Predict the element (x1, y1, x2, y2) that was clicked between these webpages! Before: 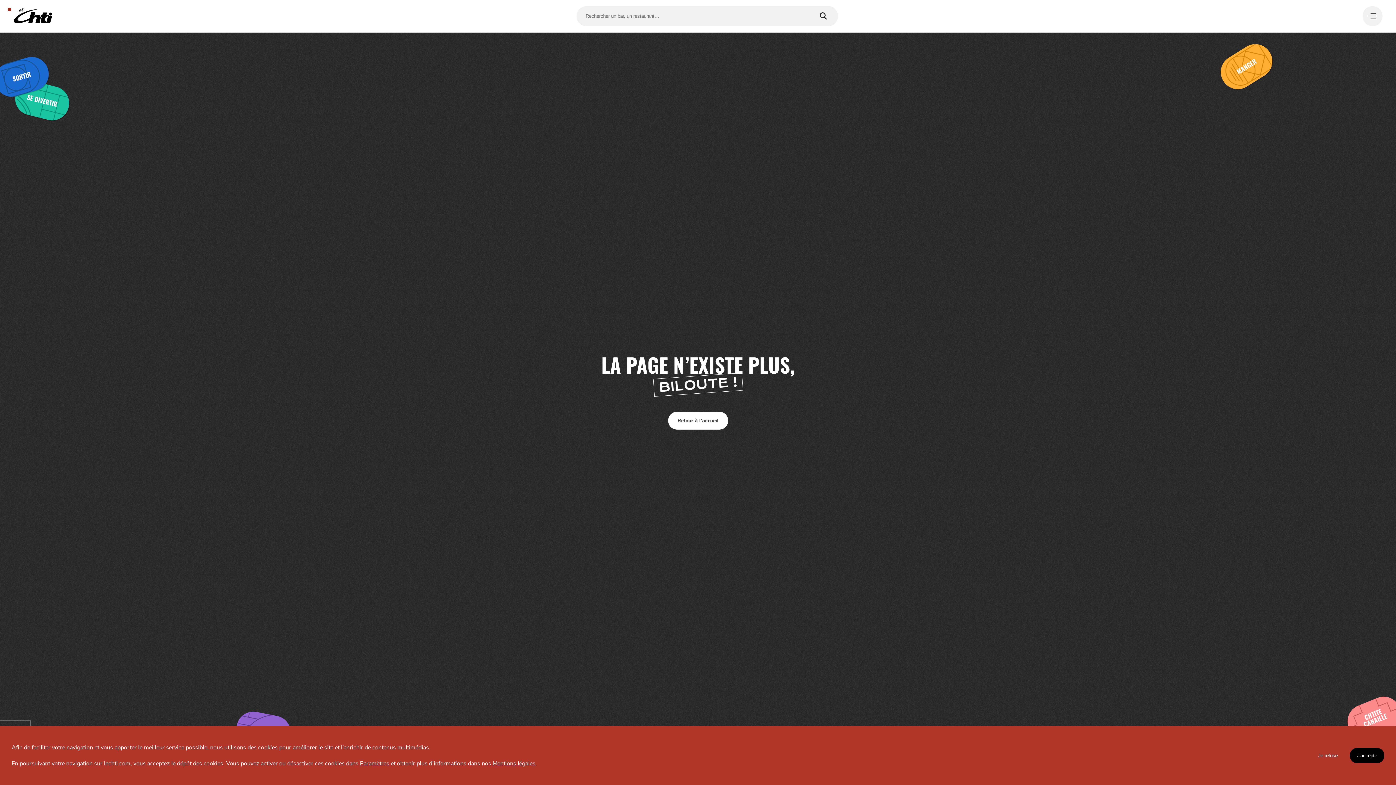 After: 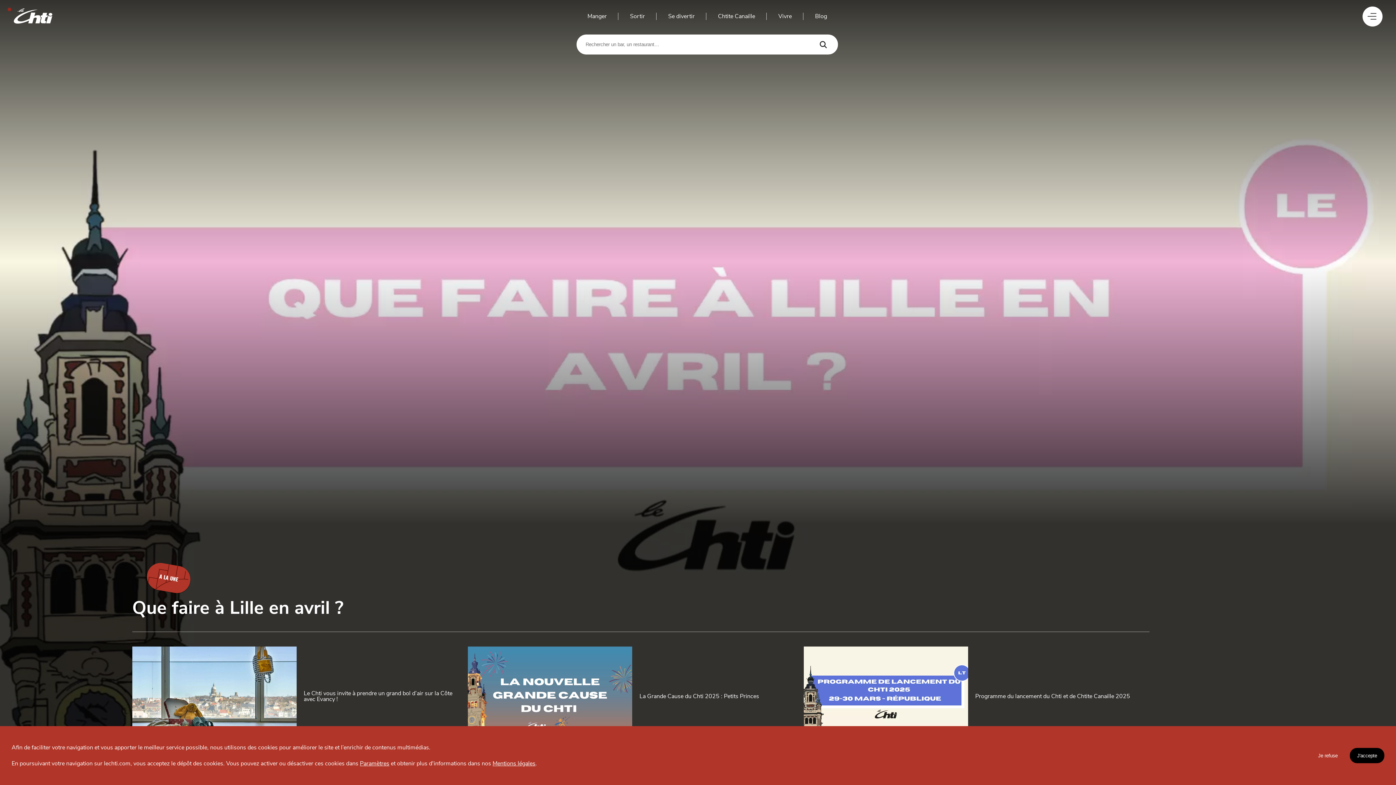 Action: bbox: (668, 411, 728, 429) label: Retour à l'accueil